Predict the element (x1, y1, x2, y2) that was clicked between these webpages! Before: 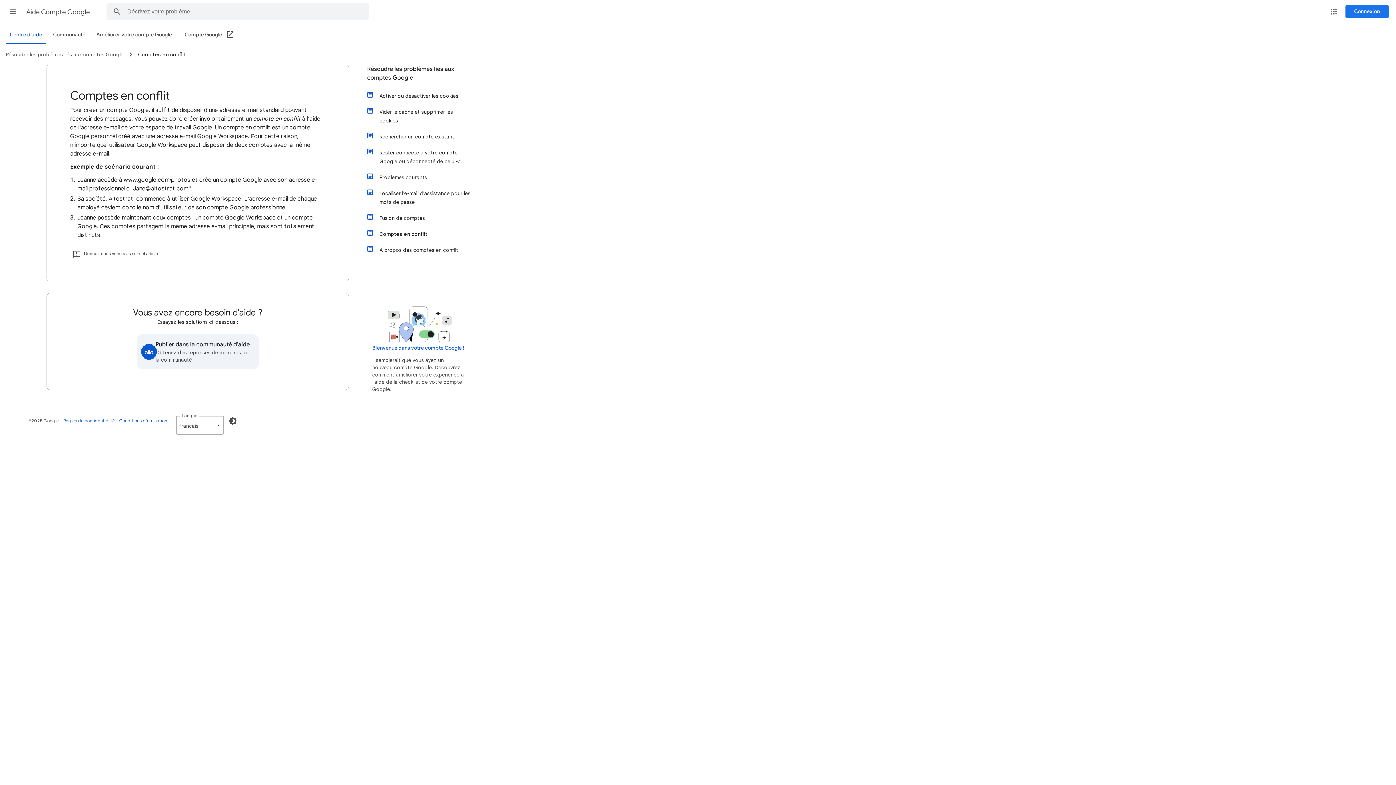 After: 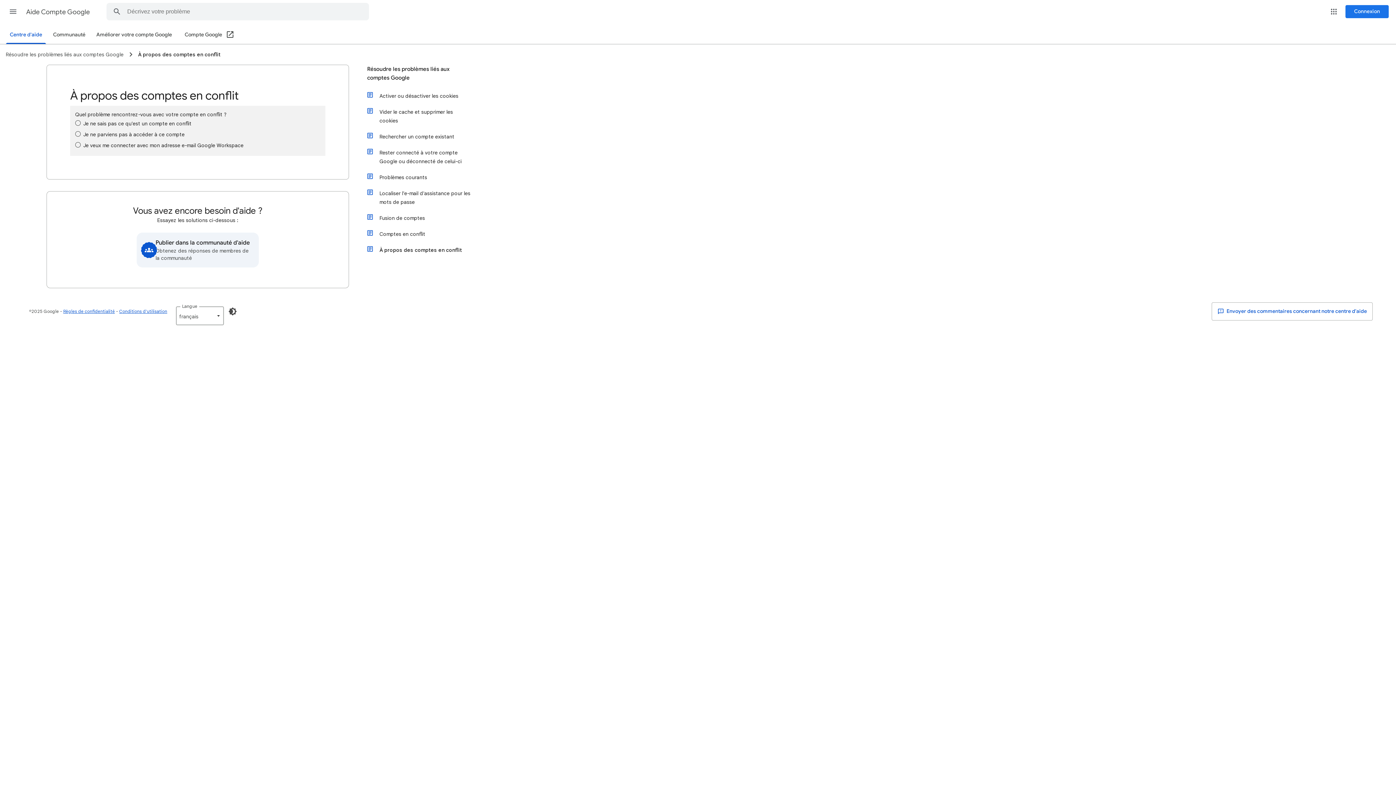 Action: label: À propos des comptes en conflit bbox: (374, 242, 472, 258)